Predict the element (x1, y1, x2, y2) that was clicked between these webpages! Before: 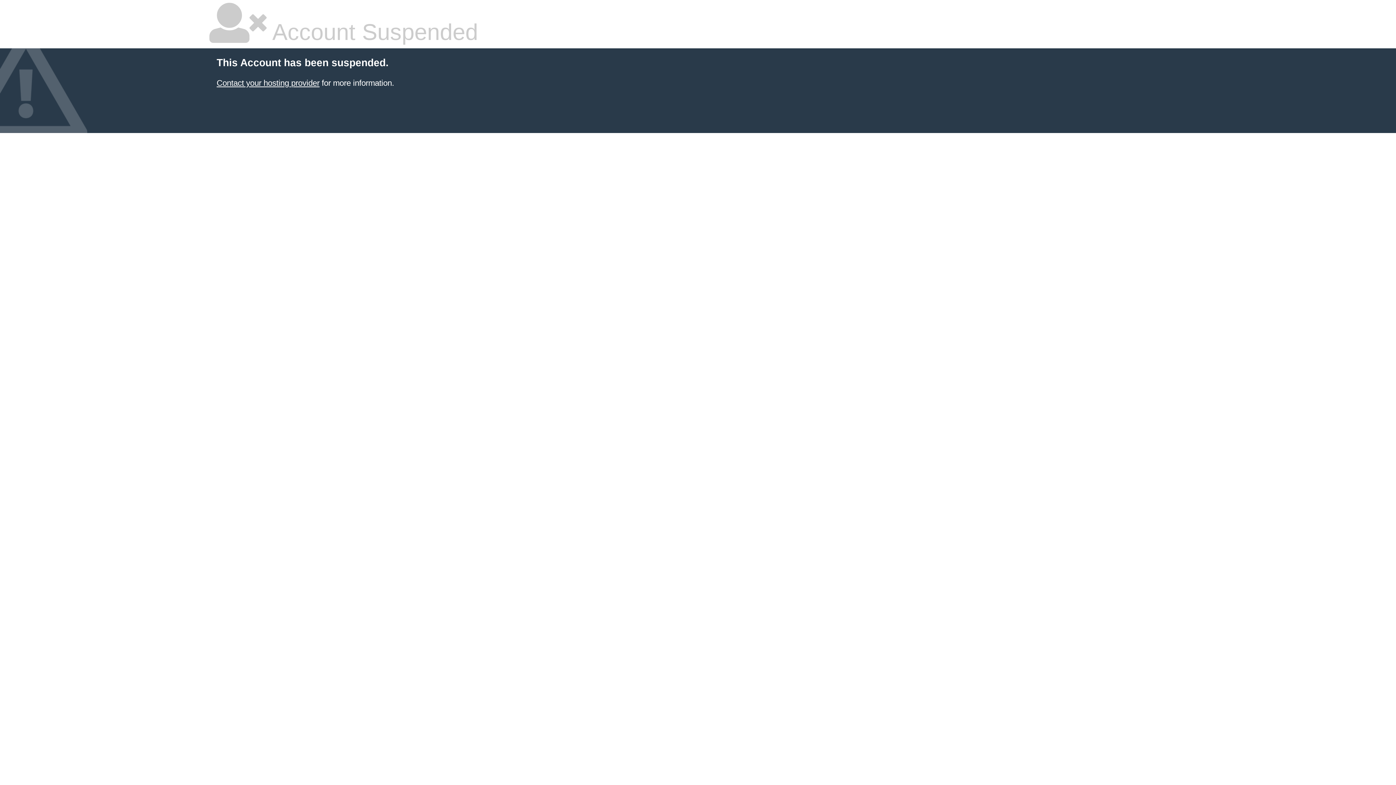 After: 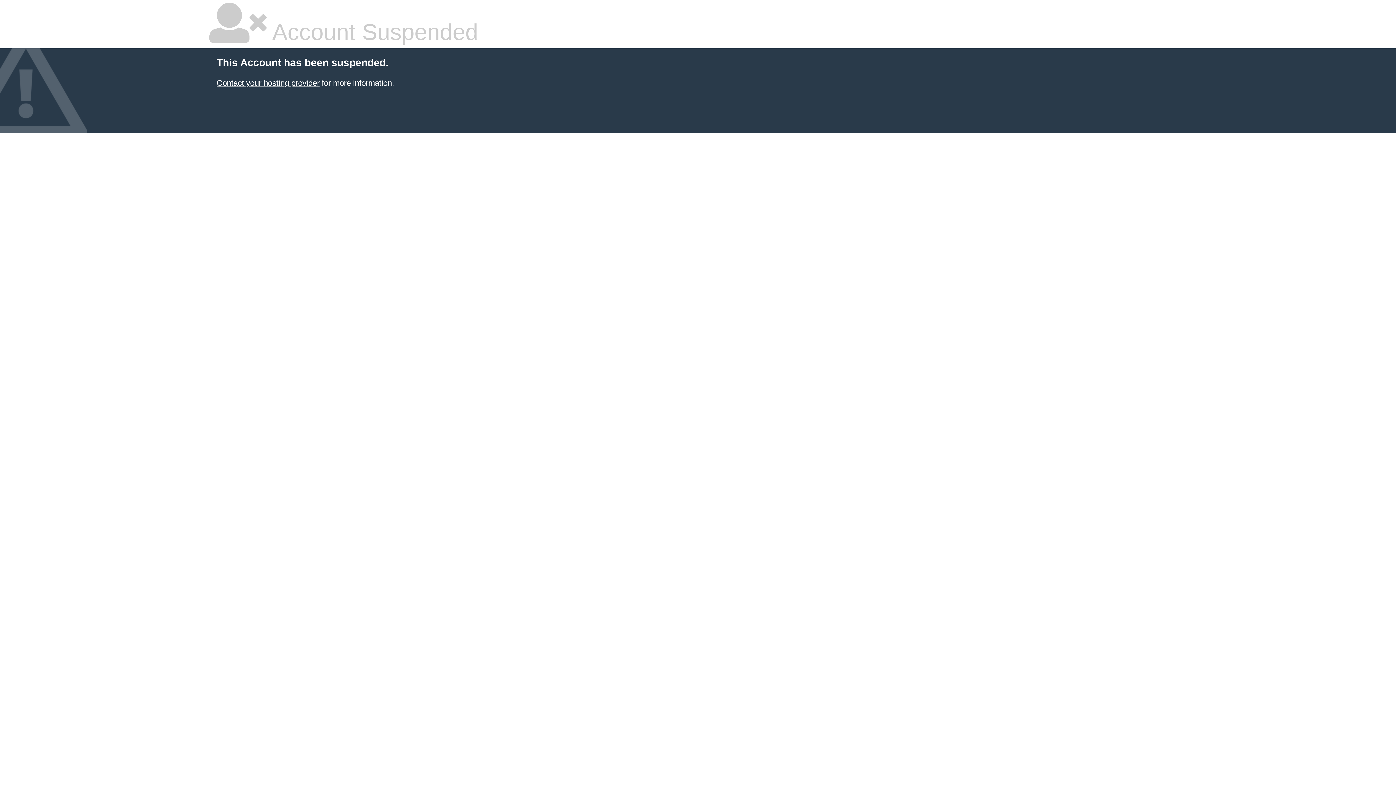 Action: label: Contact your hosting provider bbox: (216, 78, 319, 87)